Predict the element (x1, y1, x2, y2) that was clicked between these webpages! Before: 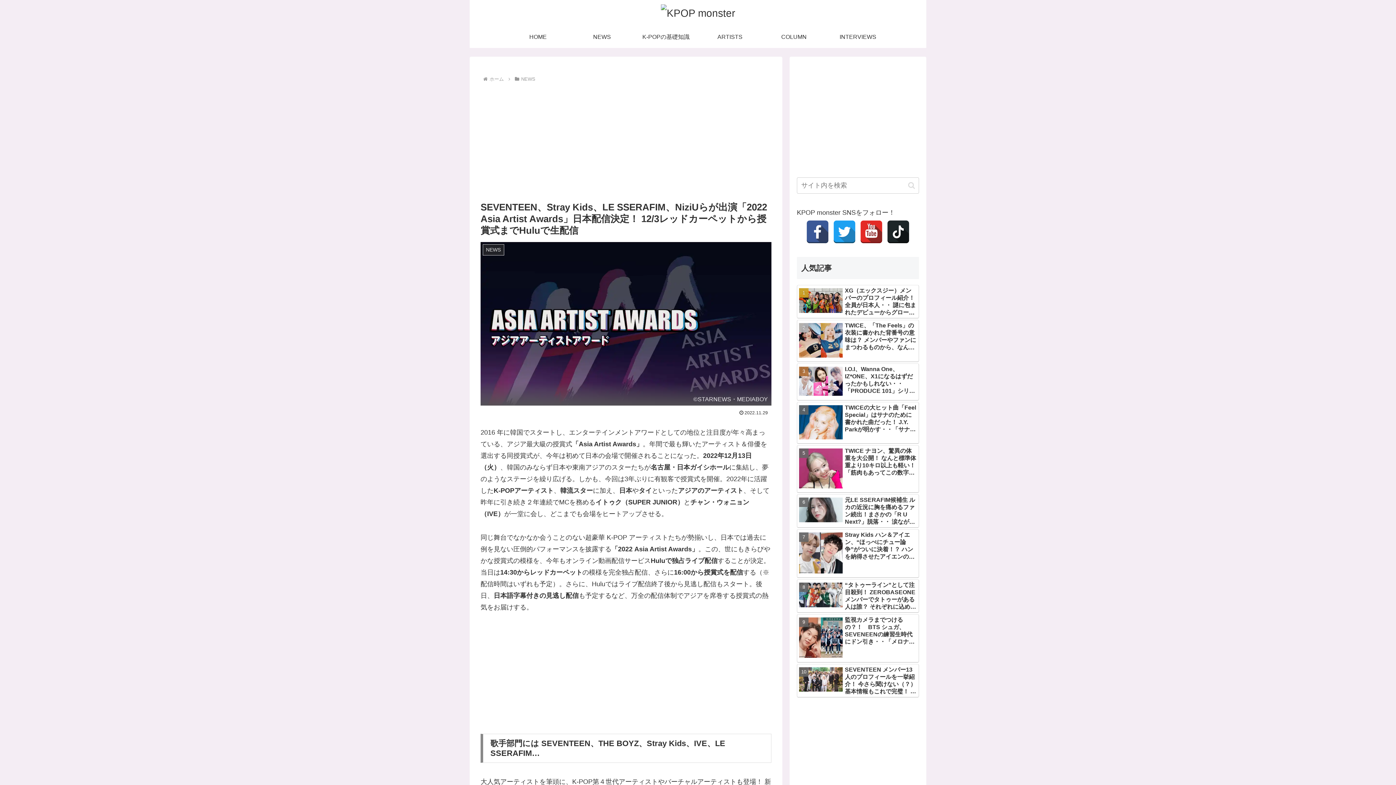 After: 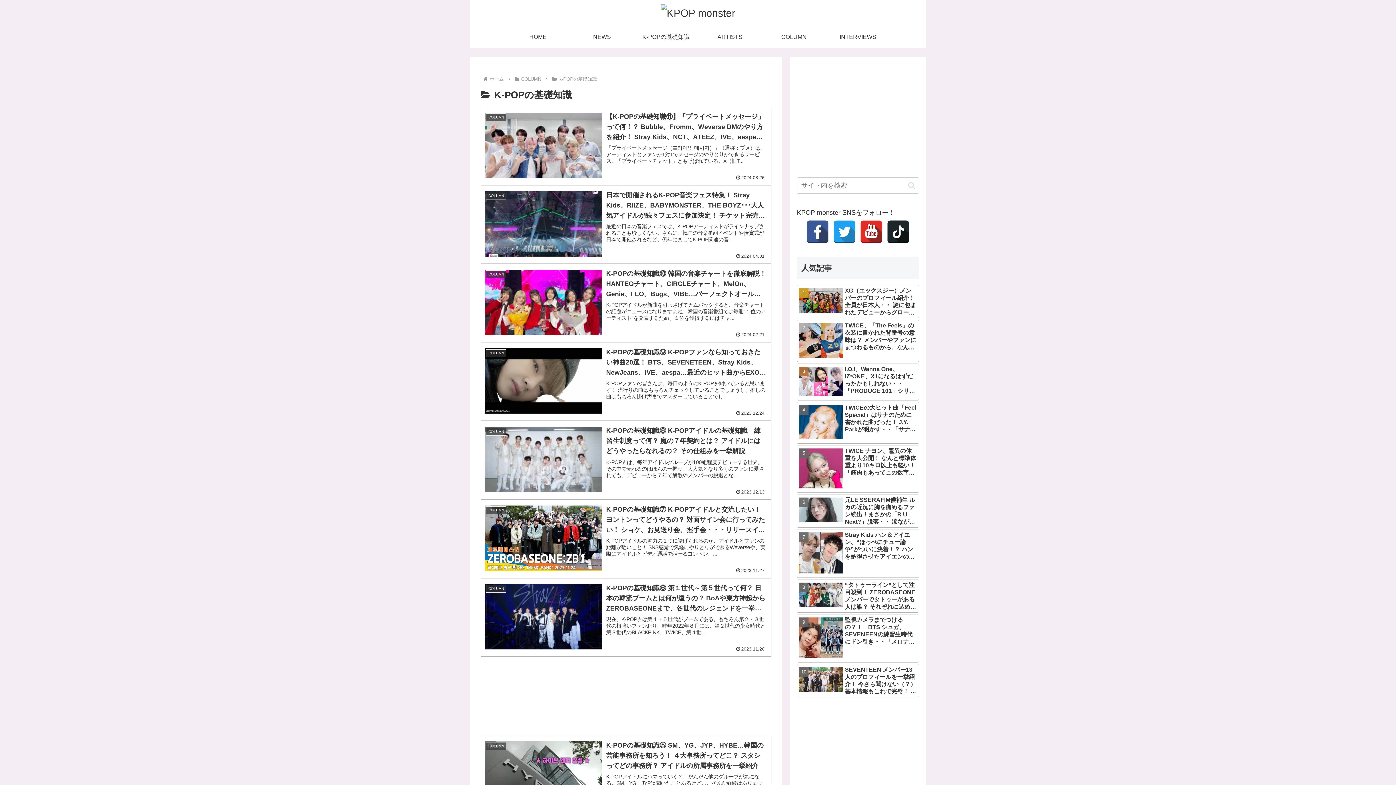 Action: bbox: (634, 26, 698, 47) label: K-POPの基礎知識